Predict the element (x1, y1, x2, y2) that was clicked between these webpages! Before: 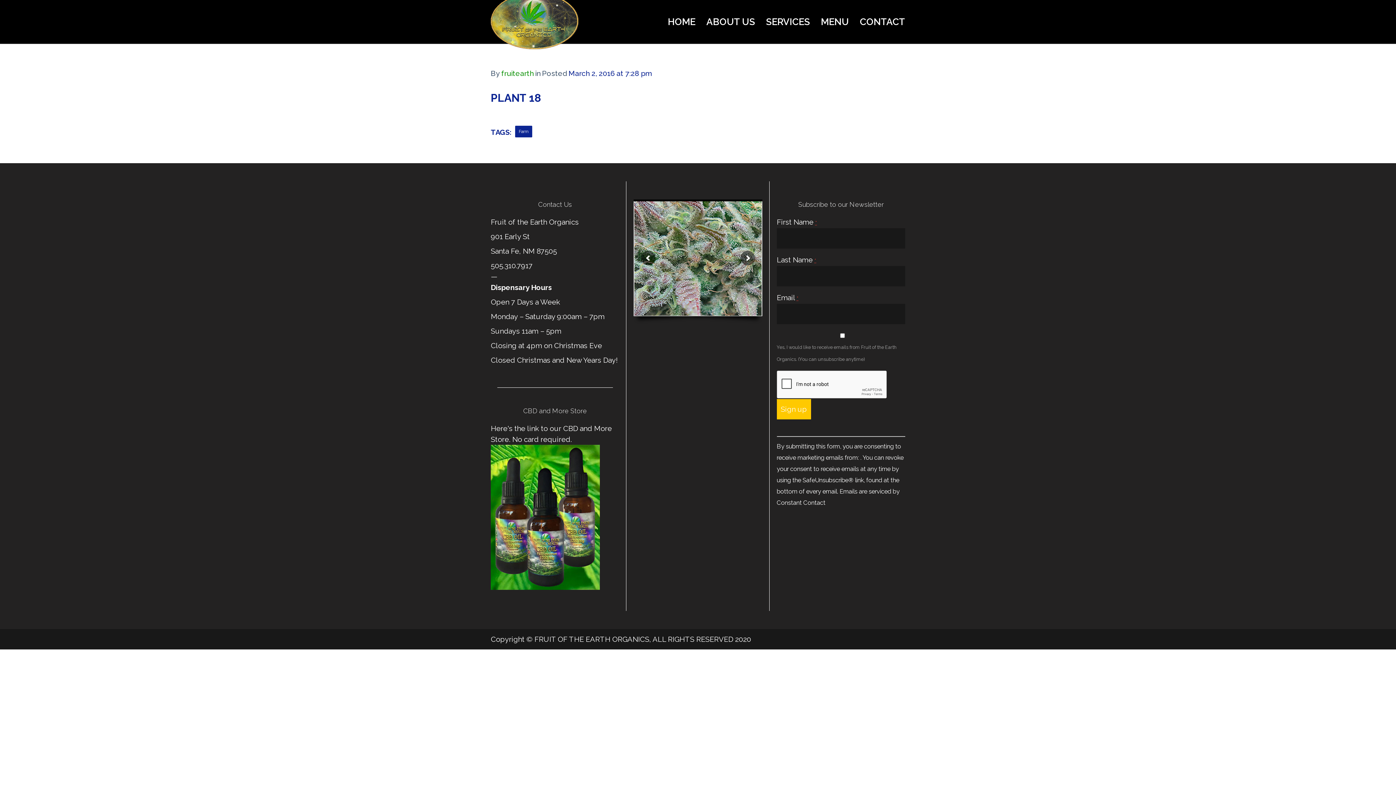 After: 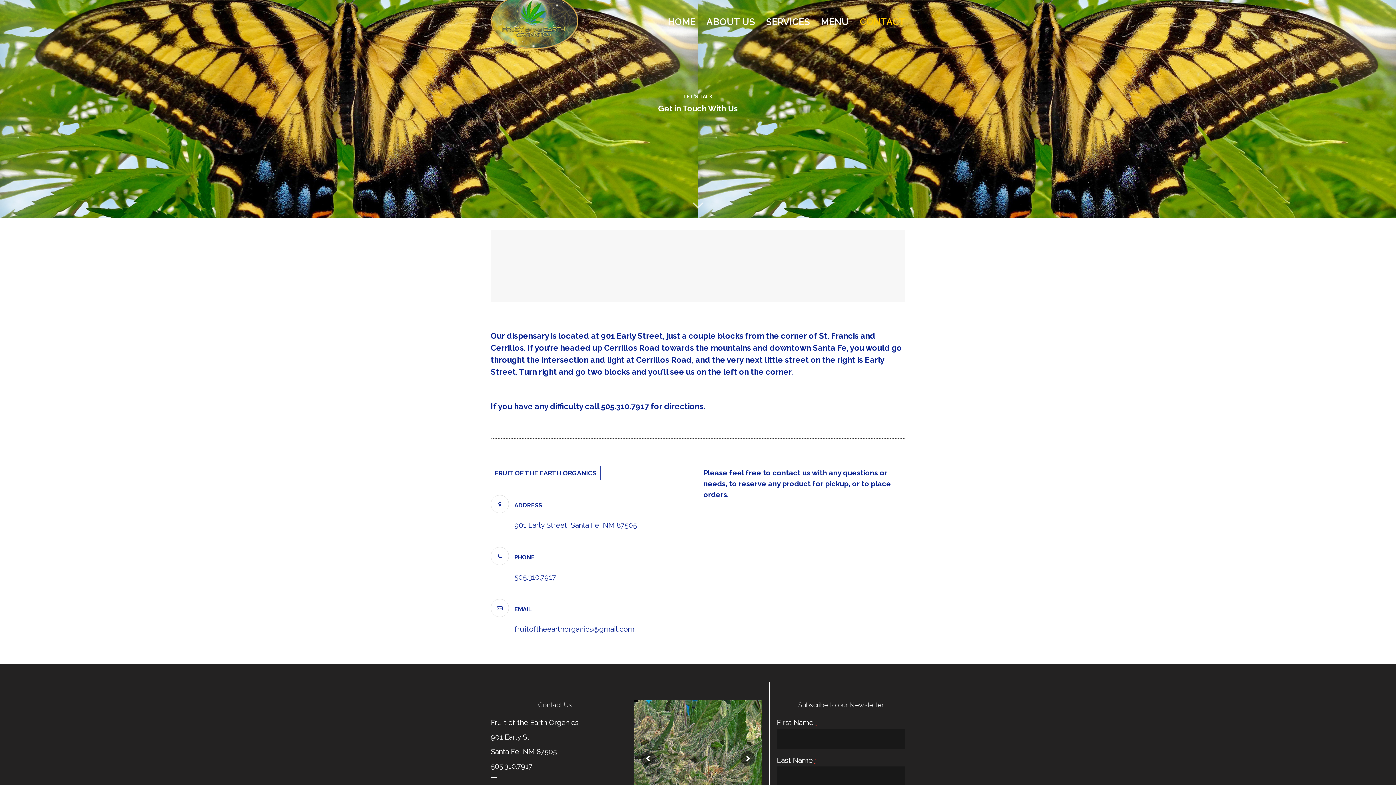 Action: bbox: (860, 0, 905, 43) label: CONTACT